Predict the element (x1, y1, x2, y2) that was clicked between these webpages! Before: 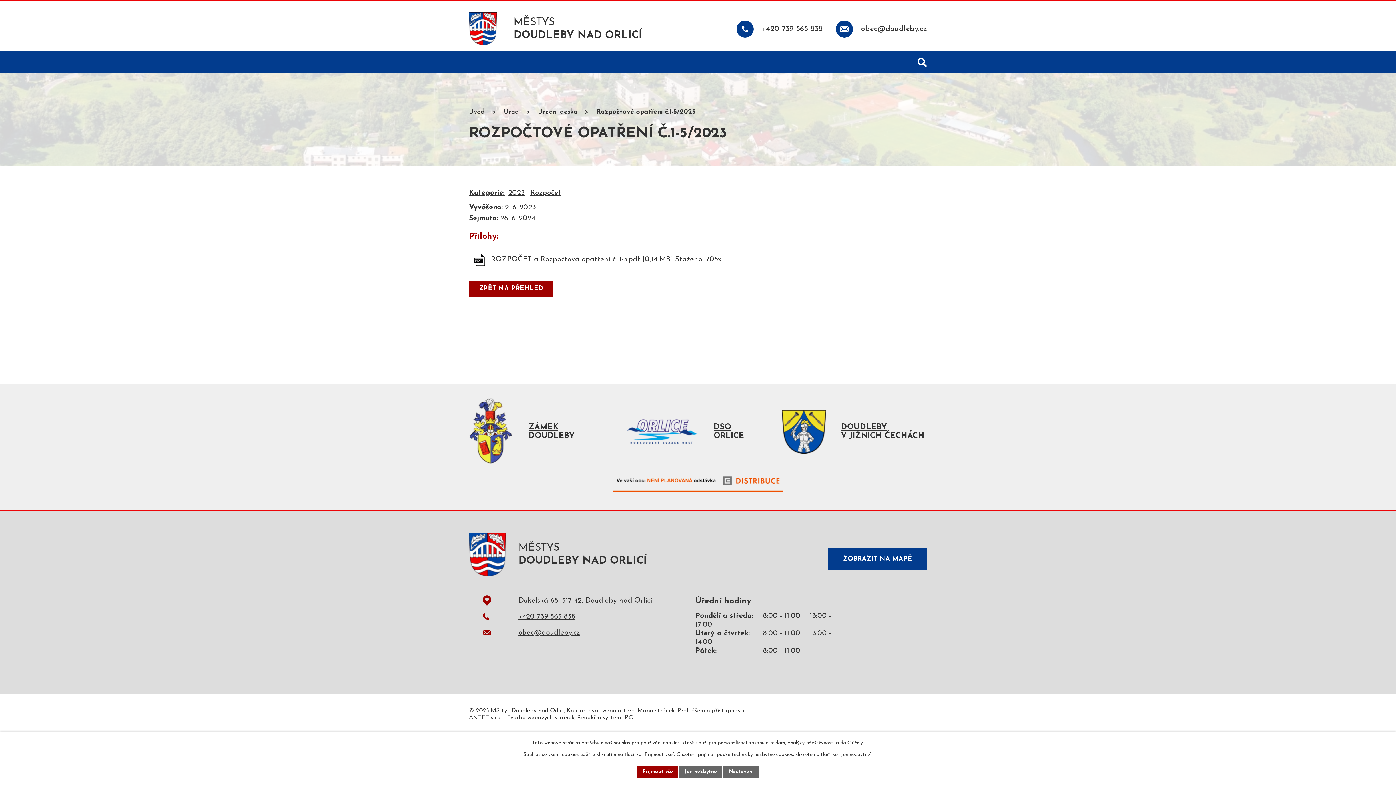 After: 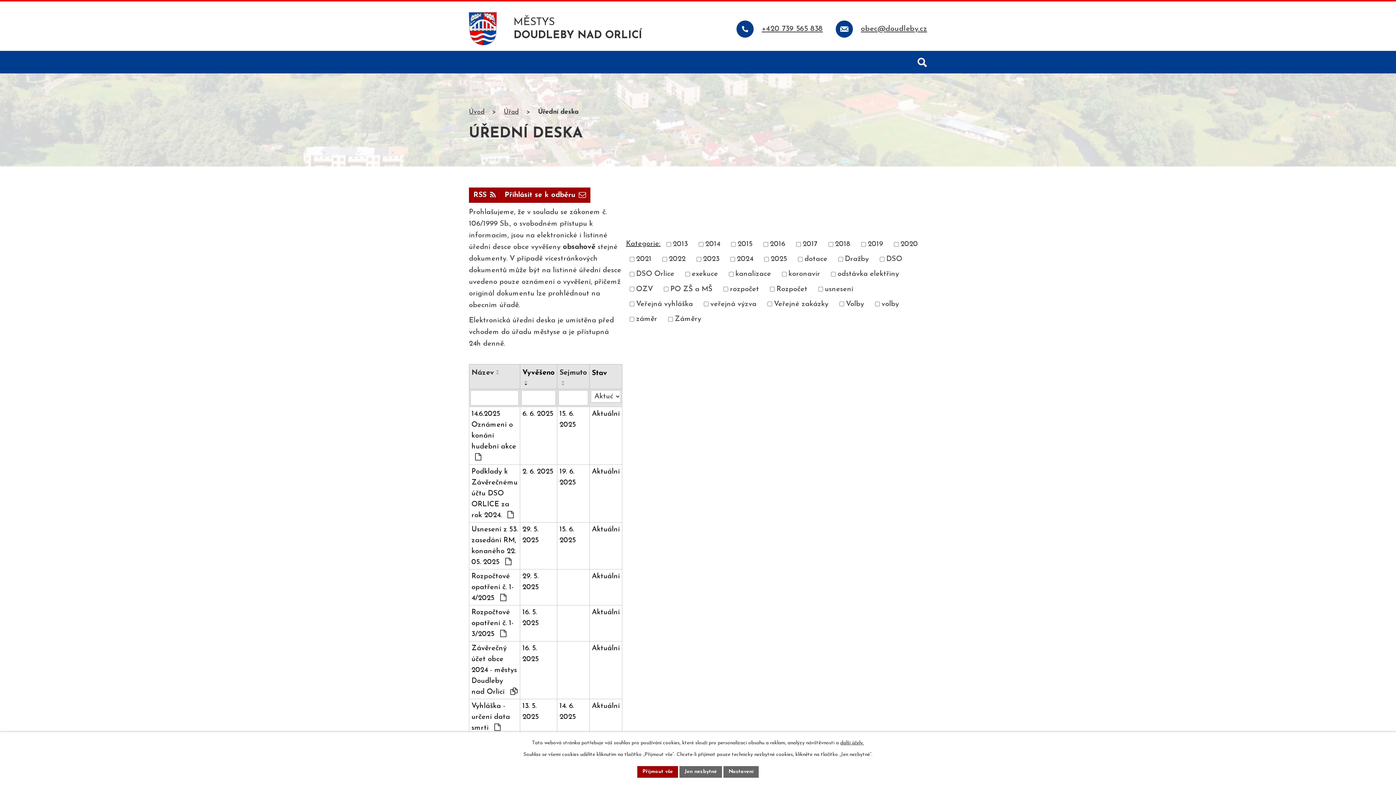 Action: label: ZPĚT NA PŘEHLED bbox: (469, 280, 553, 296)